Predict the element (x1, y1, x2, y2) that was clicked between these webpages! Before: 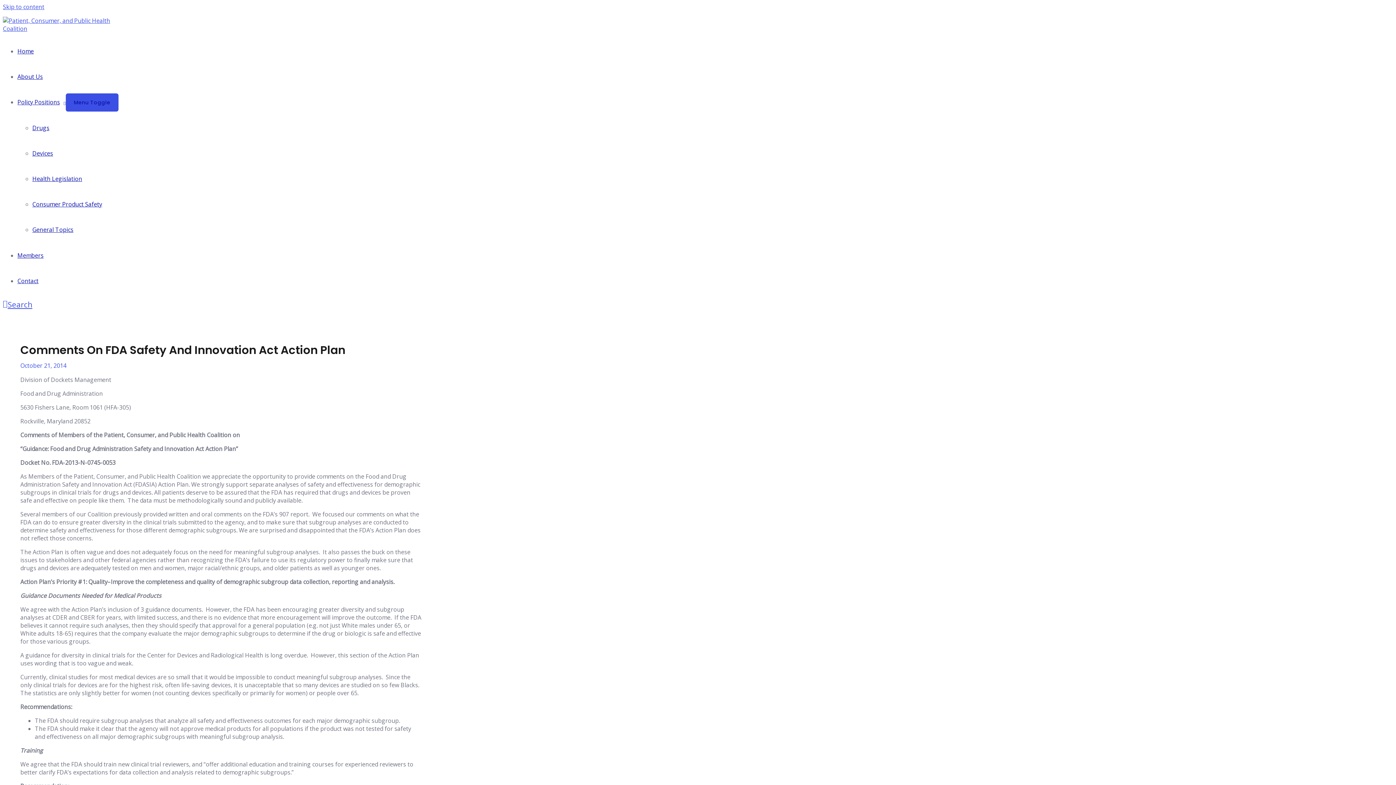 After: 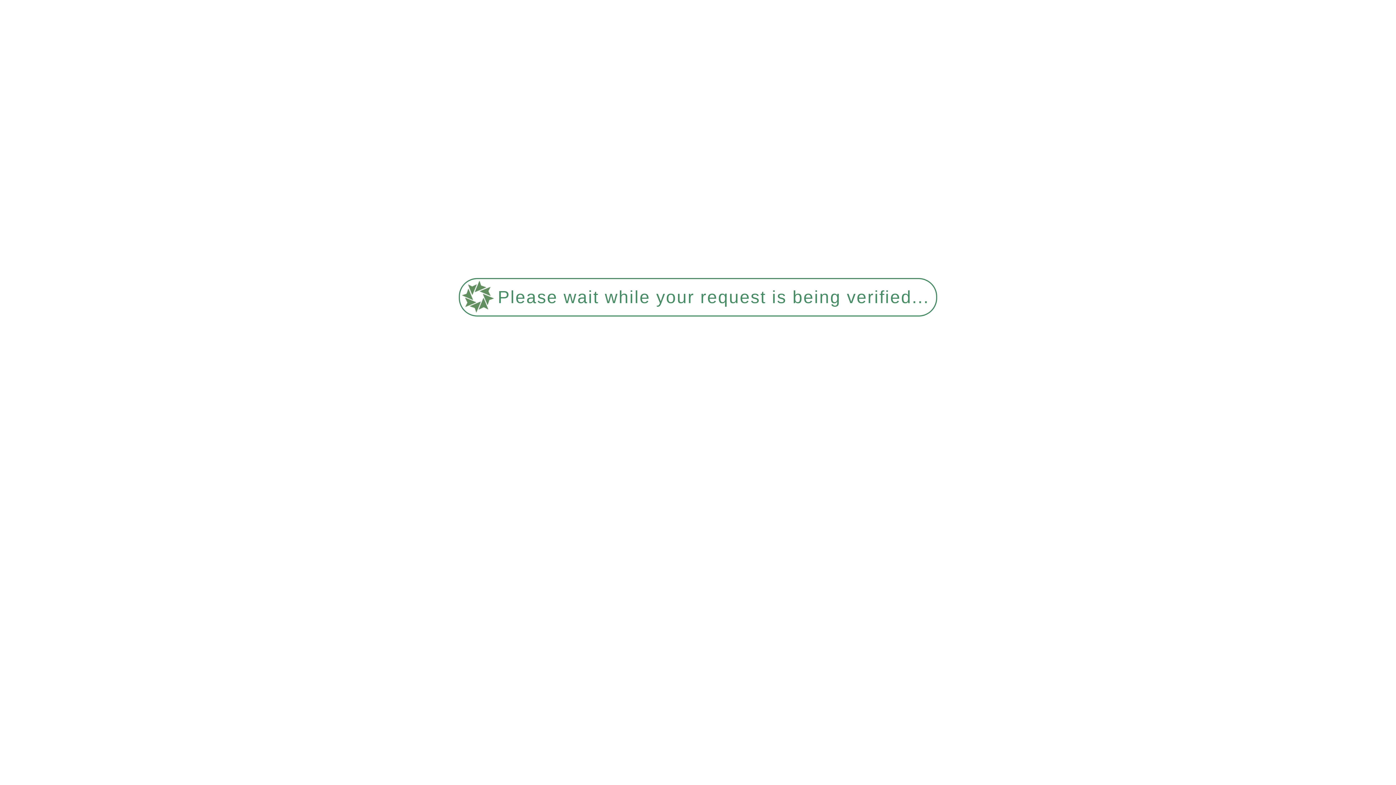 Action: bbox: (32, 200, 102, 208) label: Consumer Product Safety